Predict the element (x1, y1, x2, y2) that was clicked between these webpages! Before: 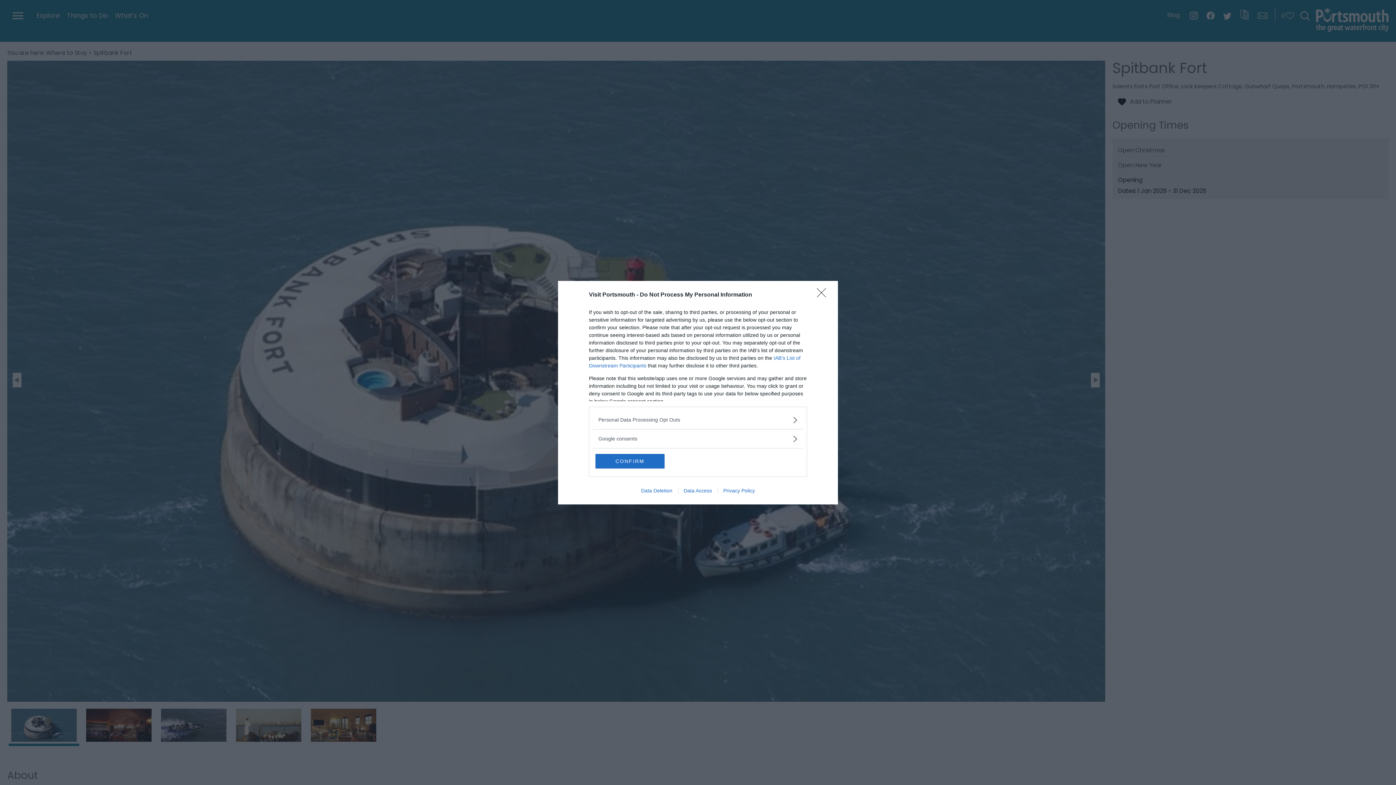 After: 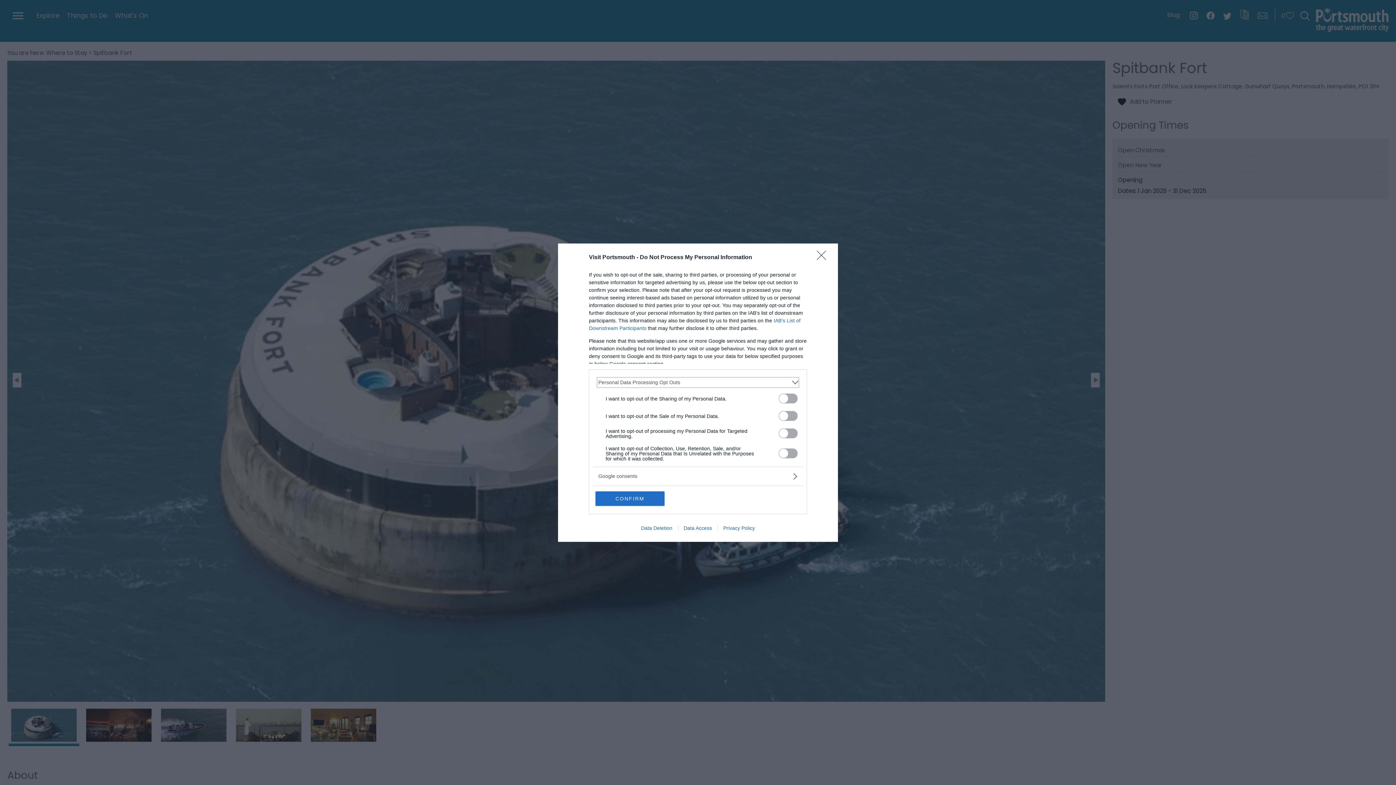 Action: label: Opt-Outs bbox: (598, 416, 797, 423)